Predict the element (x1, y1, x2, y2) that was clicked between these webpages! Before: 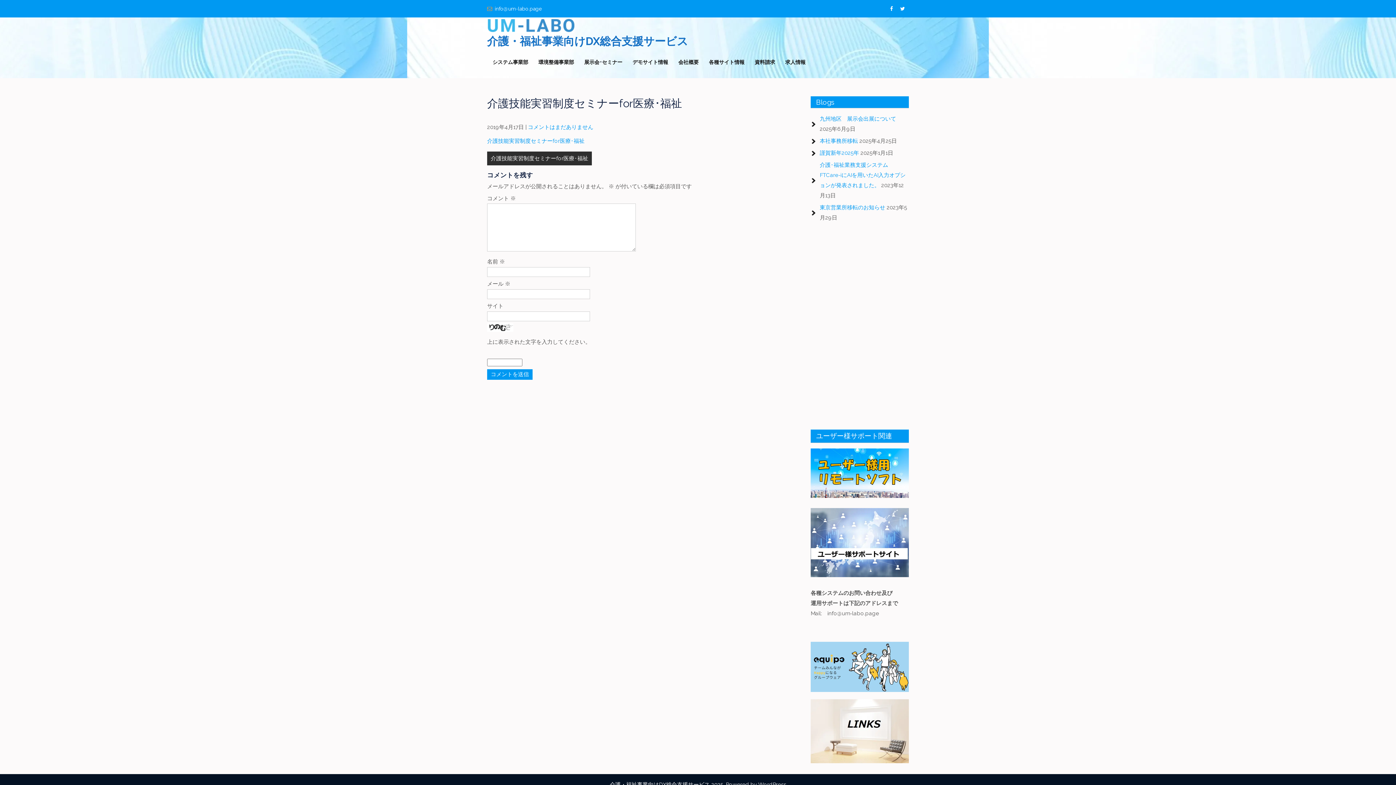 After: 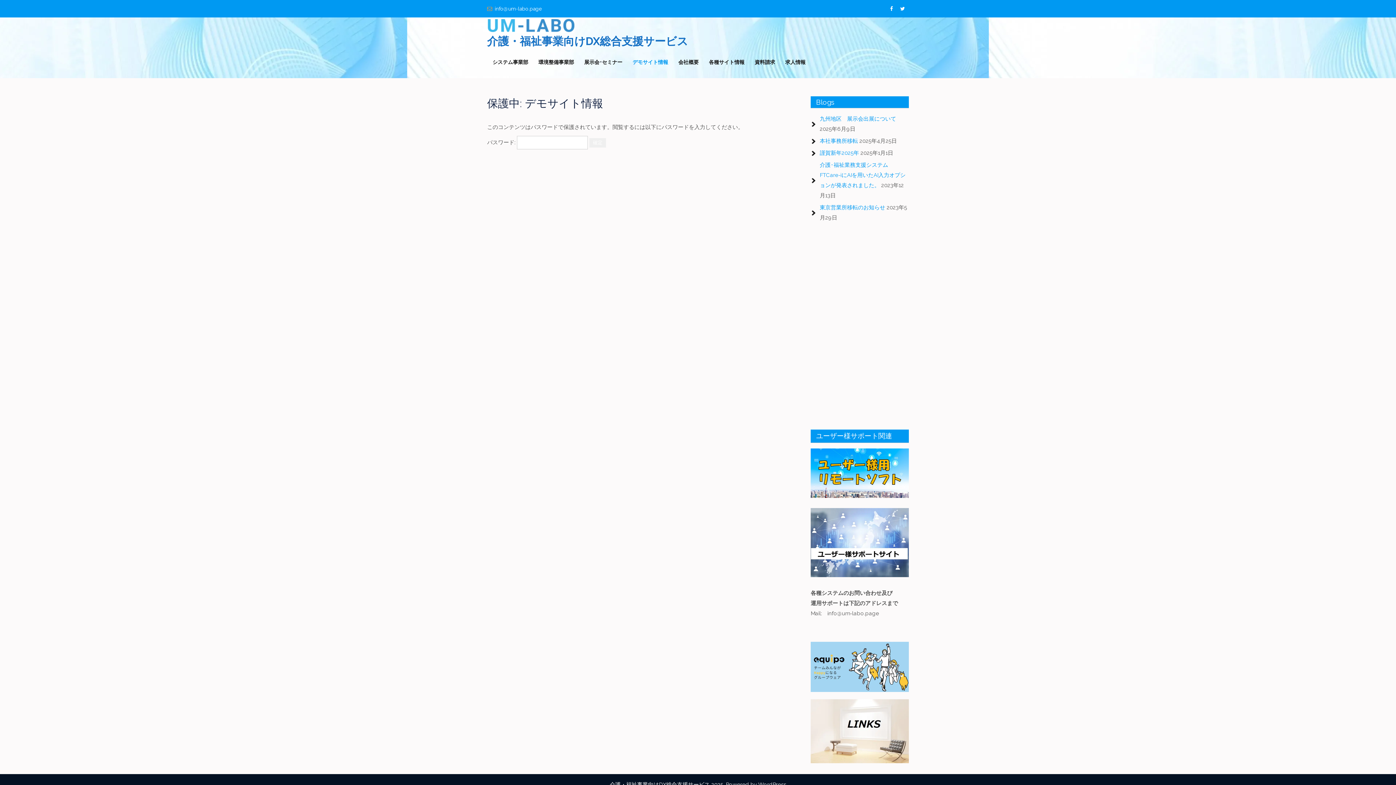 Action: label: デモサイト情報 bbox: (629, 46, 672, 78)